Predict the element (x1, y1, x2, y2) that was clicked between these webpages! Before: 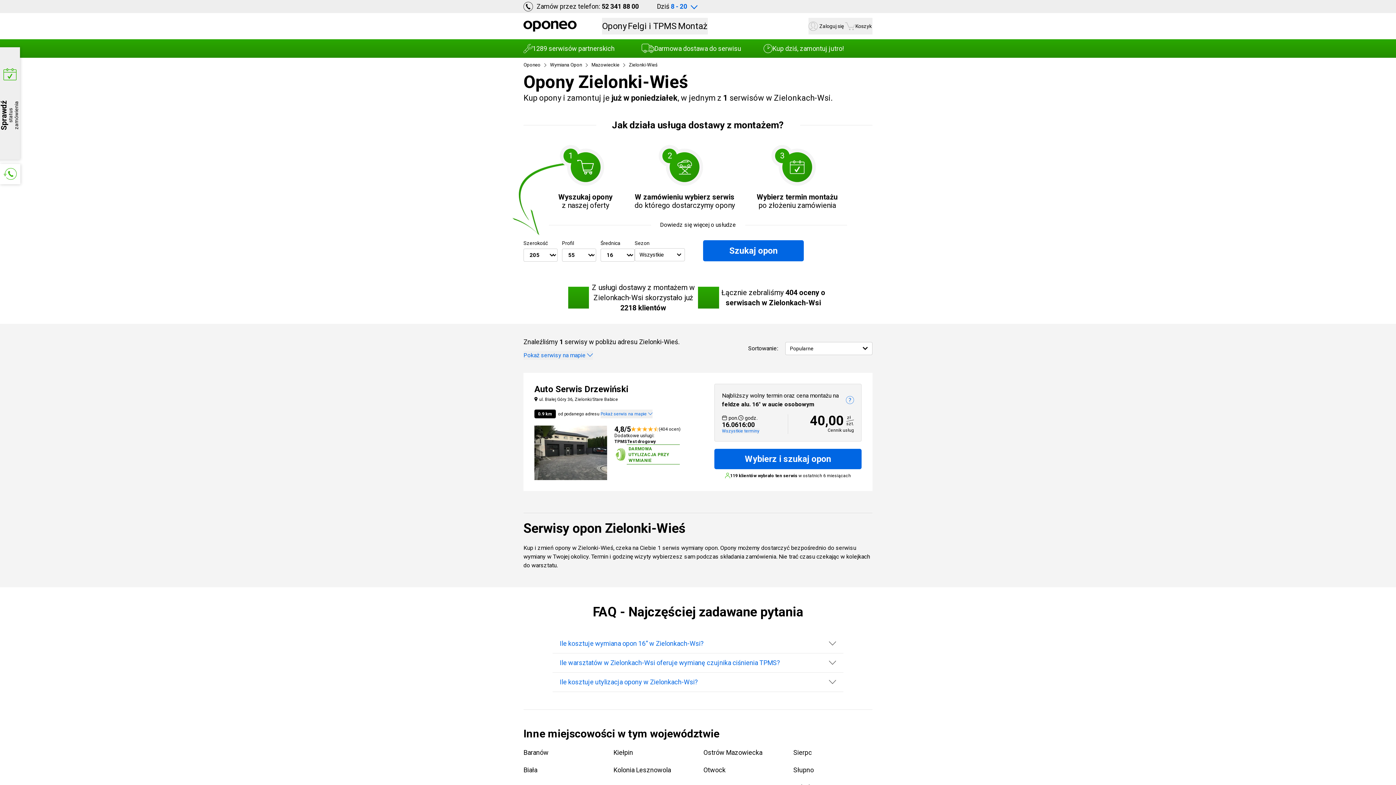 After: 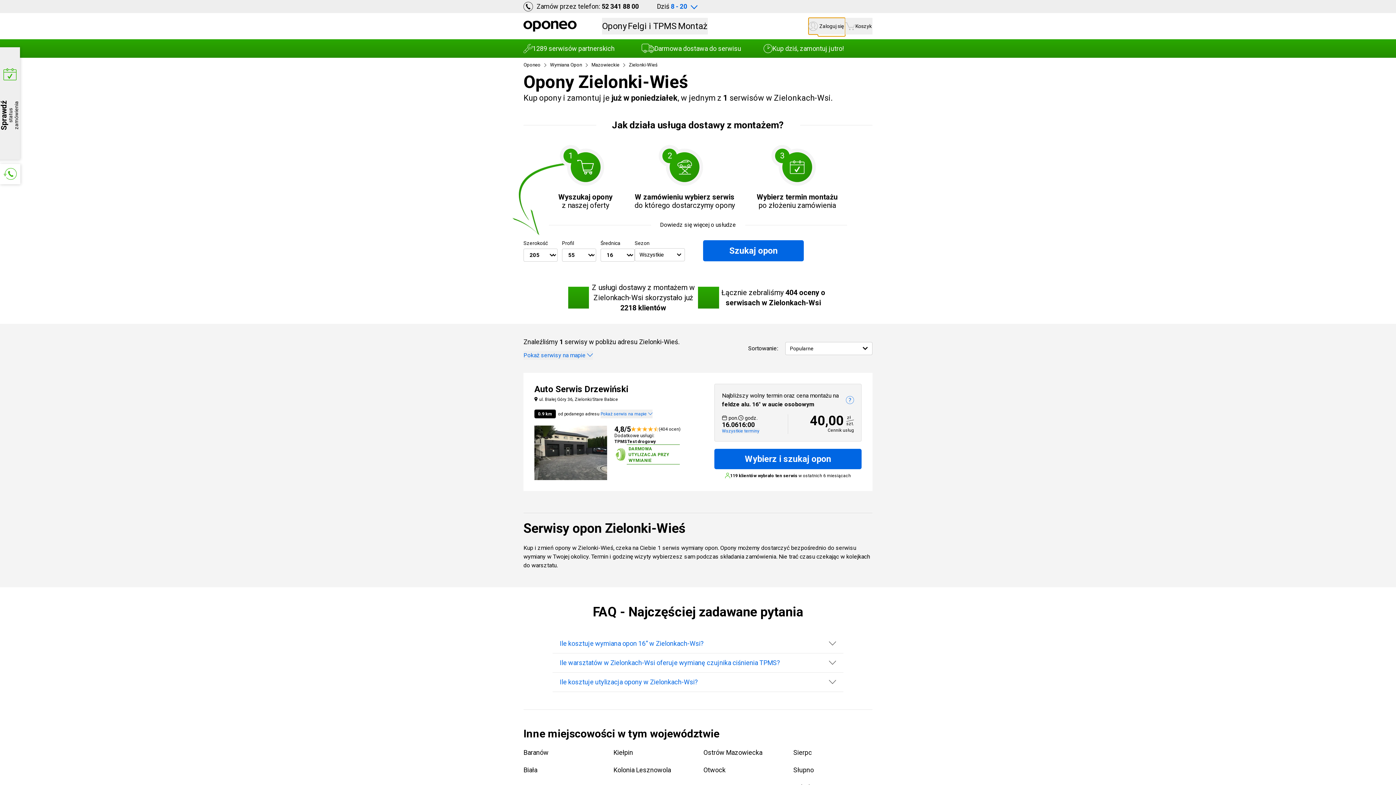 Action: bbox: (808, 17, 845, 34) label: Zaloguj się